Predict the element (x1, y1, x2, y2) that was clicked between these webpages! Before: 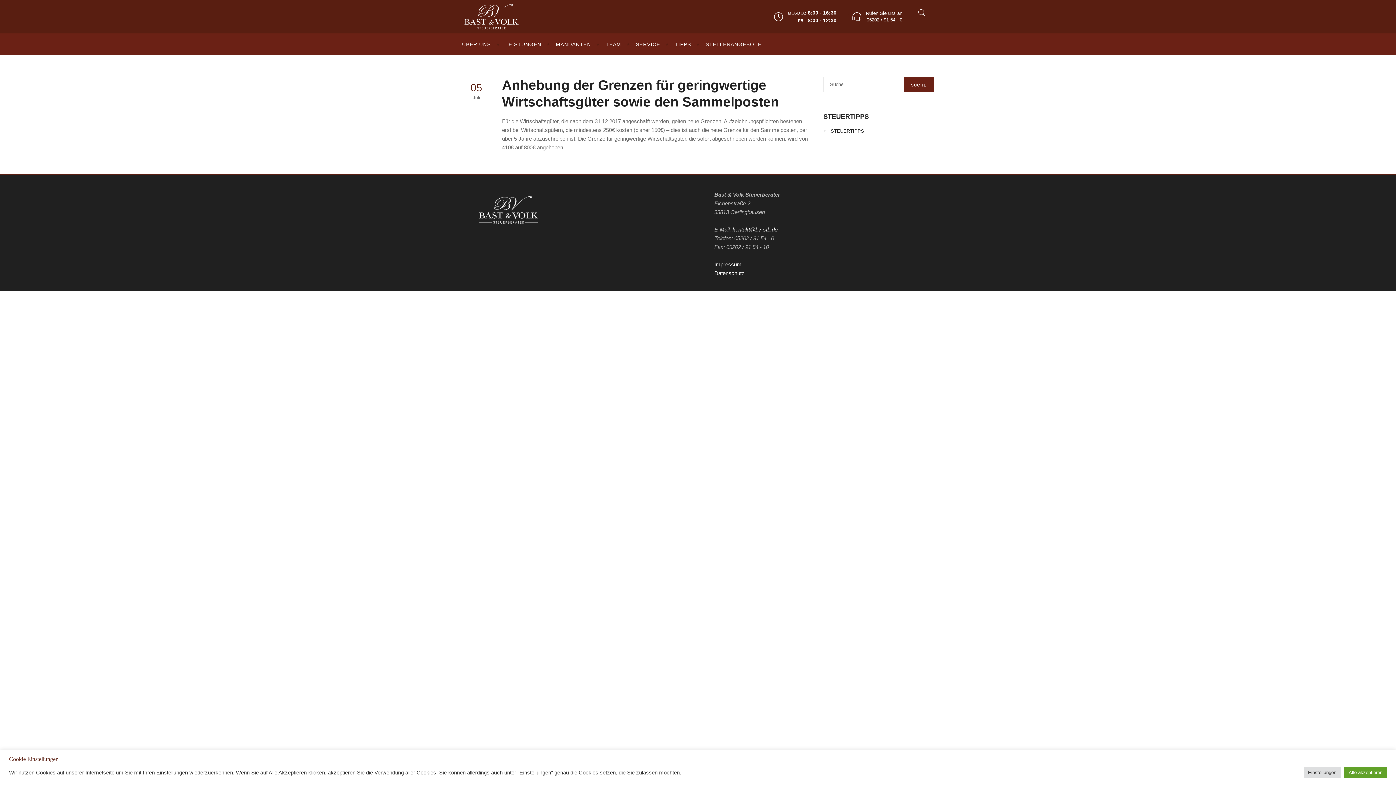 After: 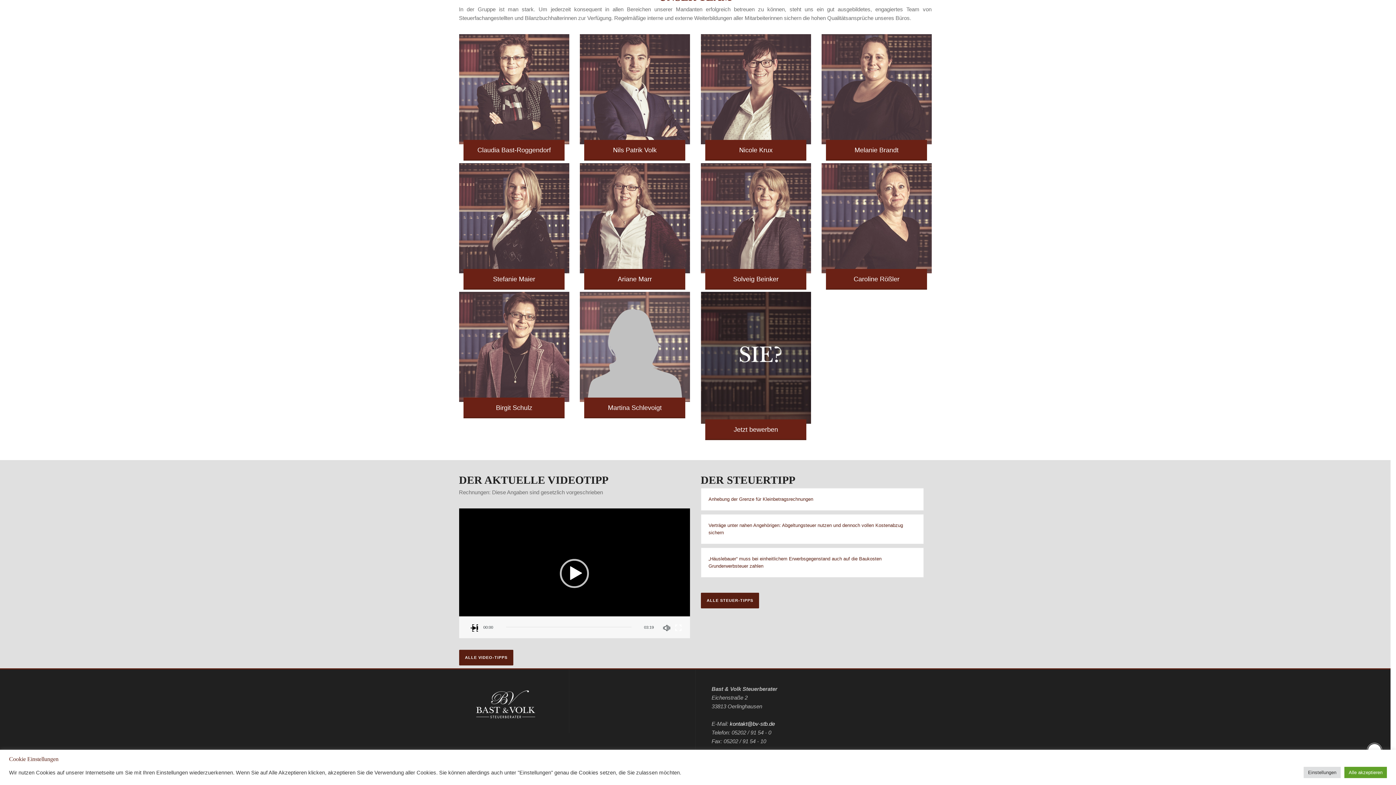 Action: label: TIPPS bbox: (667, 33, 698, 55)